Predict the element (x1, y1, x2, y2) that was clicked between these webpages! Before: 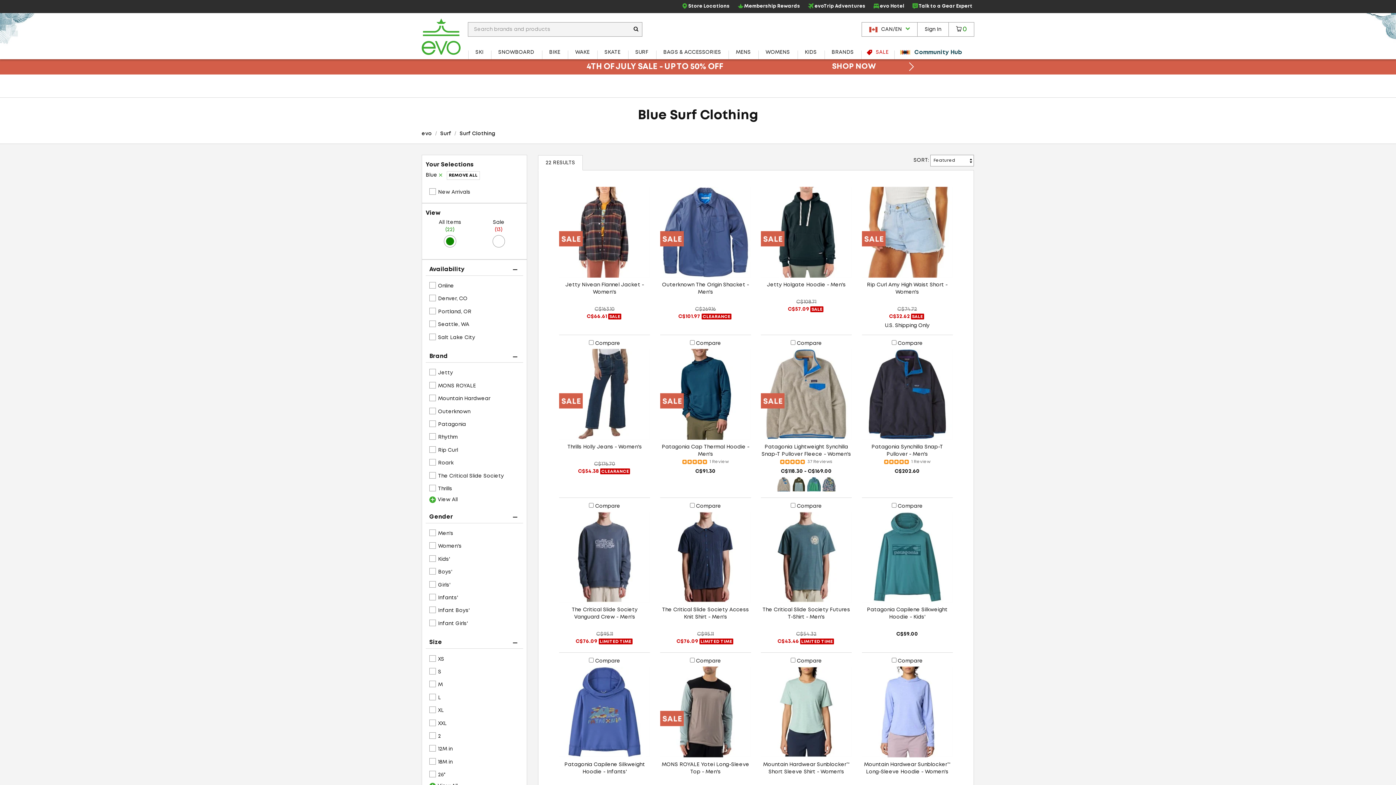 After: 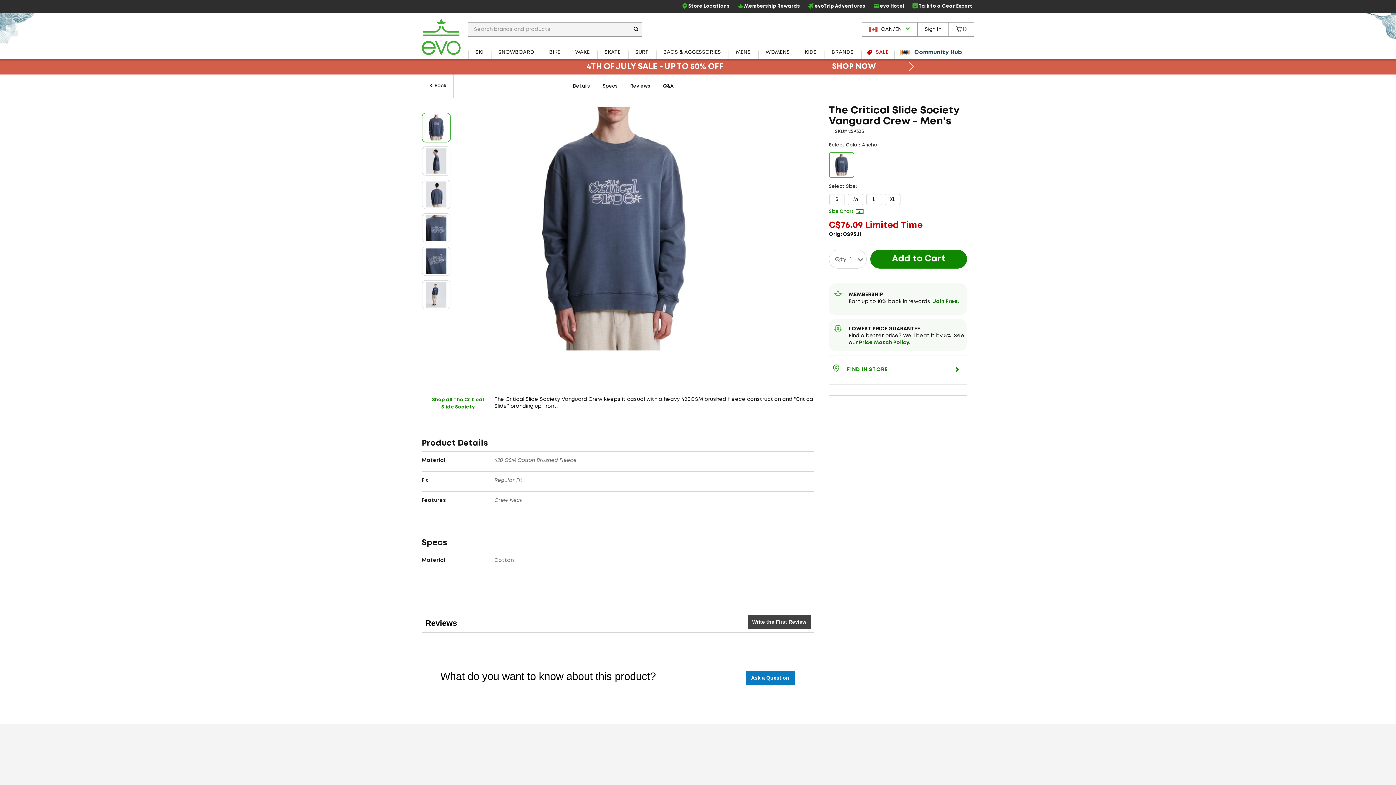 Action: bbox: (559, 511, 650, 647) label: The Critical Slide Society Vanguard Crew - Men's
C$95.11
C$76.09 LIMITED TIME